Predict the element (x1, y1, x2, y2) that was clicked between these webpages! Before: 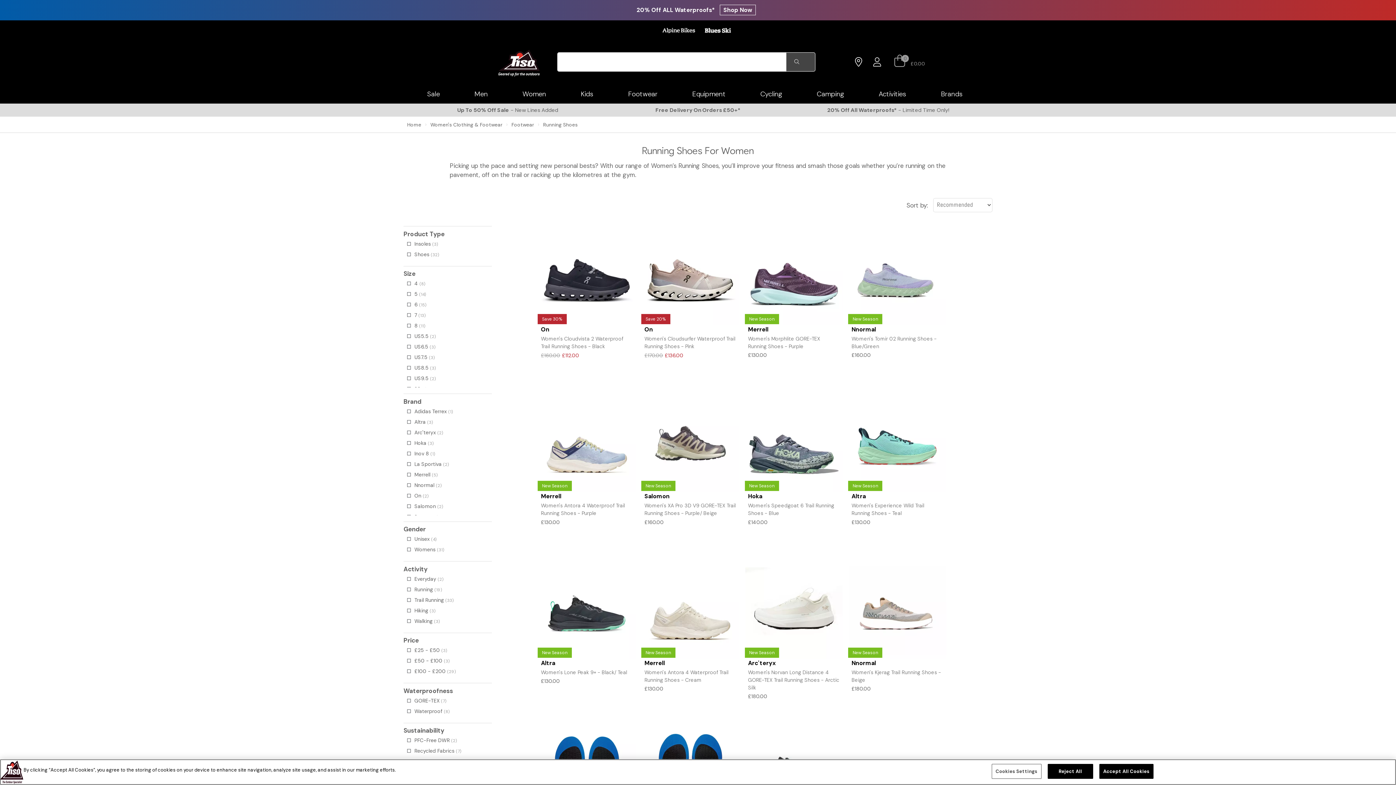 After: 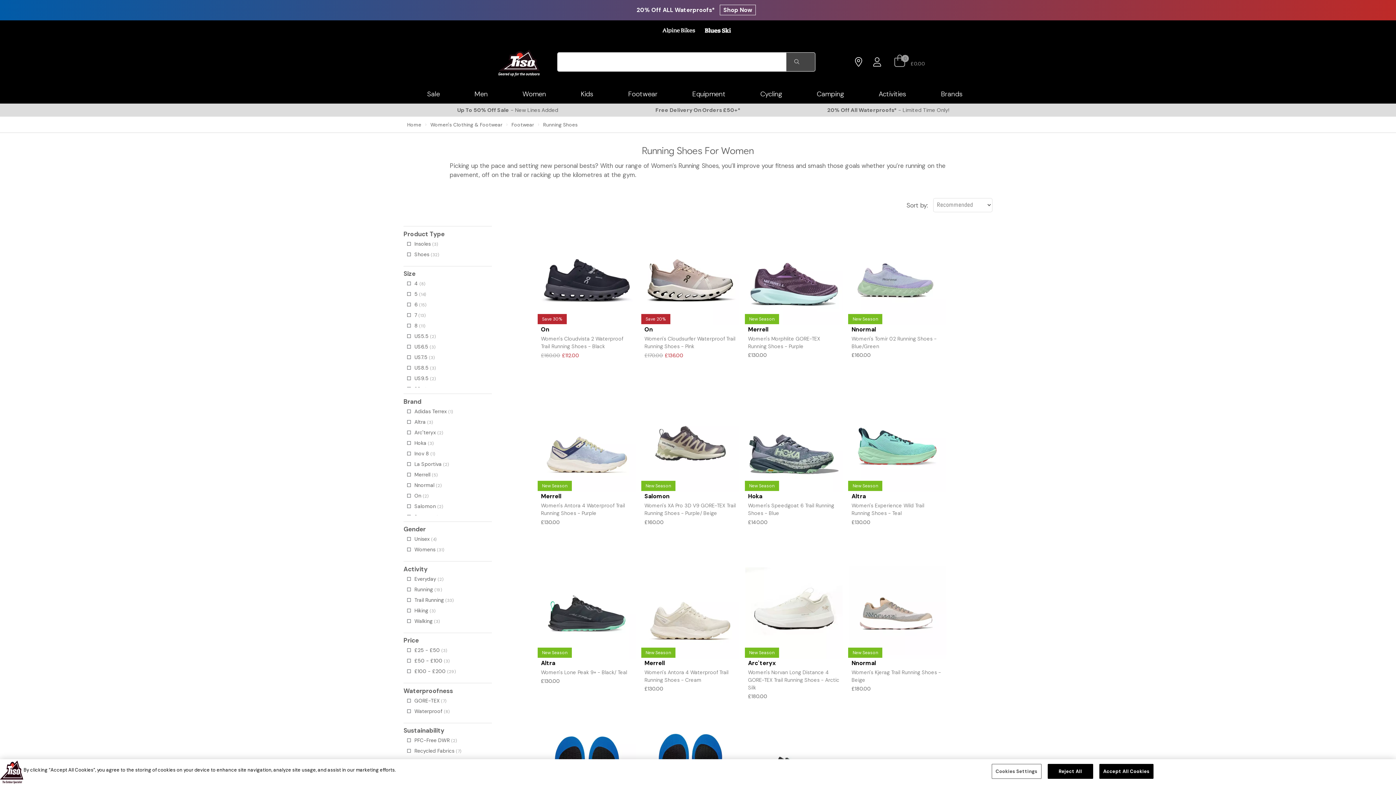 Action: label: 0
£0.00 bbox: (892, 54, 932, 73)